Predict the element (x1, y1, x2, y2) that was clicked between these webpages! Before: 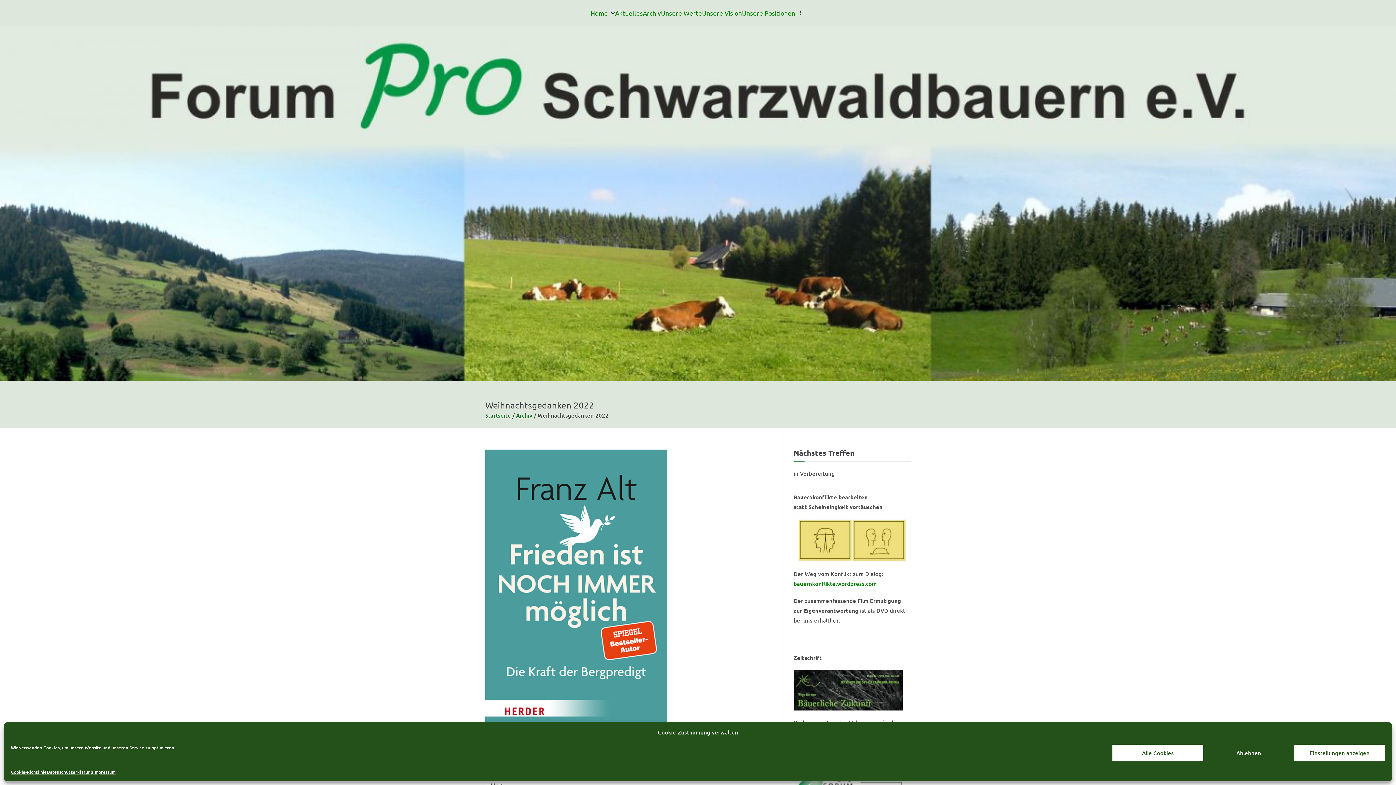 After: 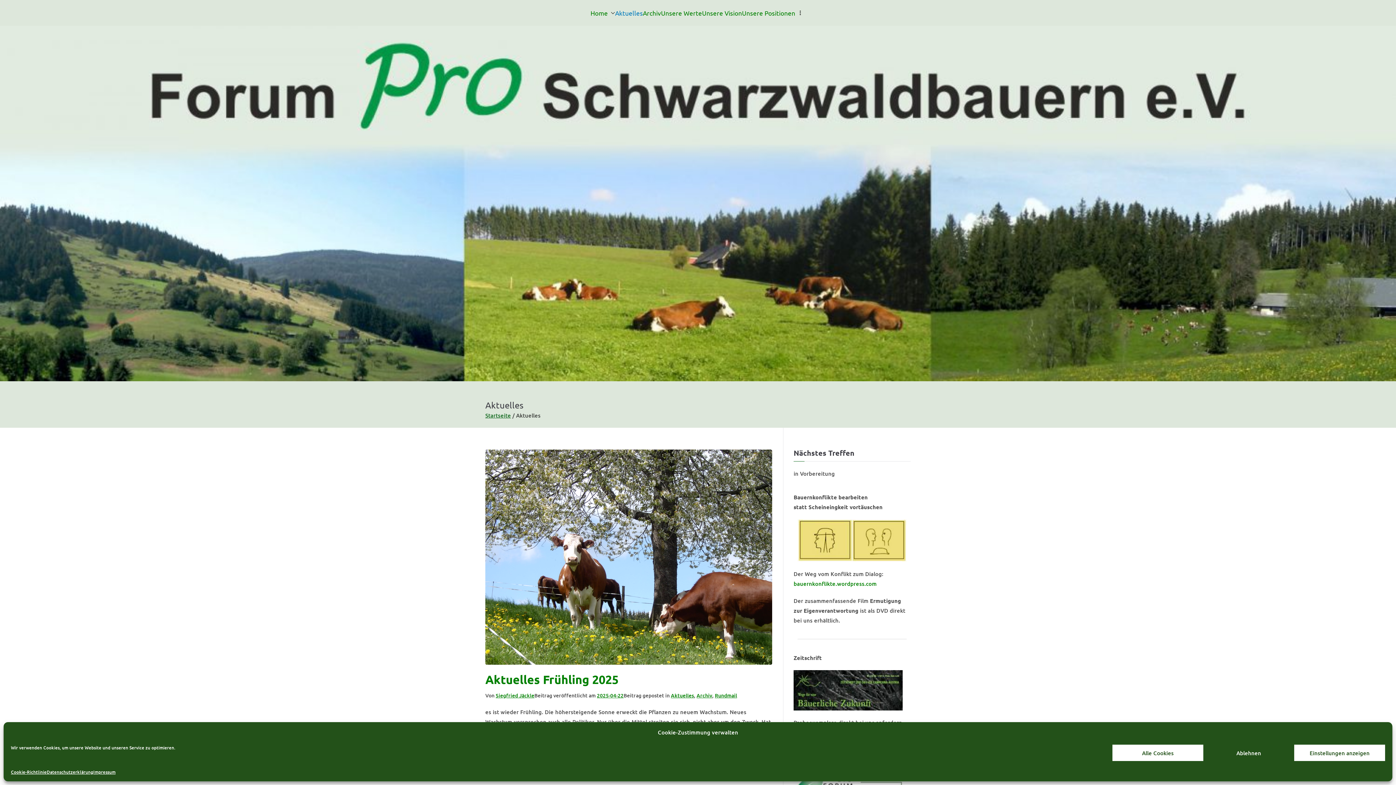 Action: bbox: (615, 7, 643, 18) label: Aktuelles